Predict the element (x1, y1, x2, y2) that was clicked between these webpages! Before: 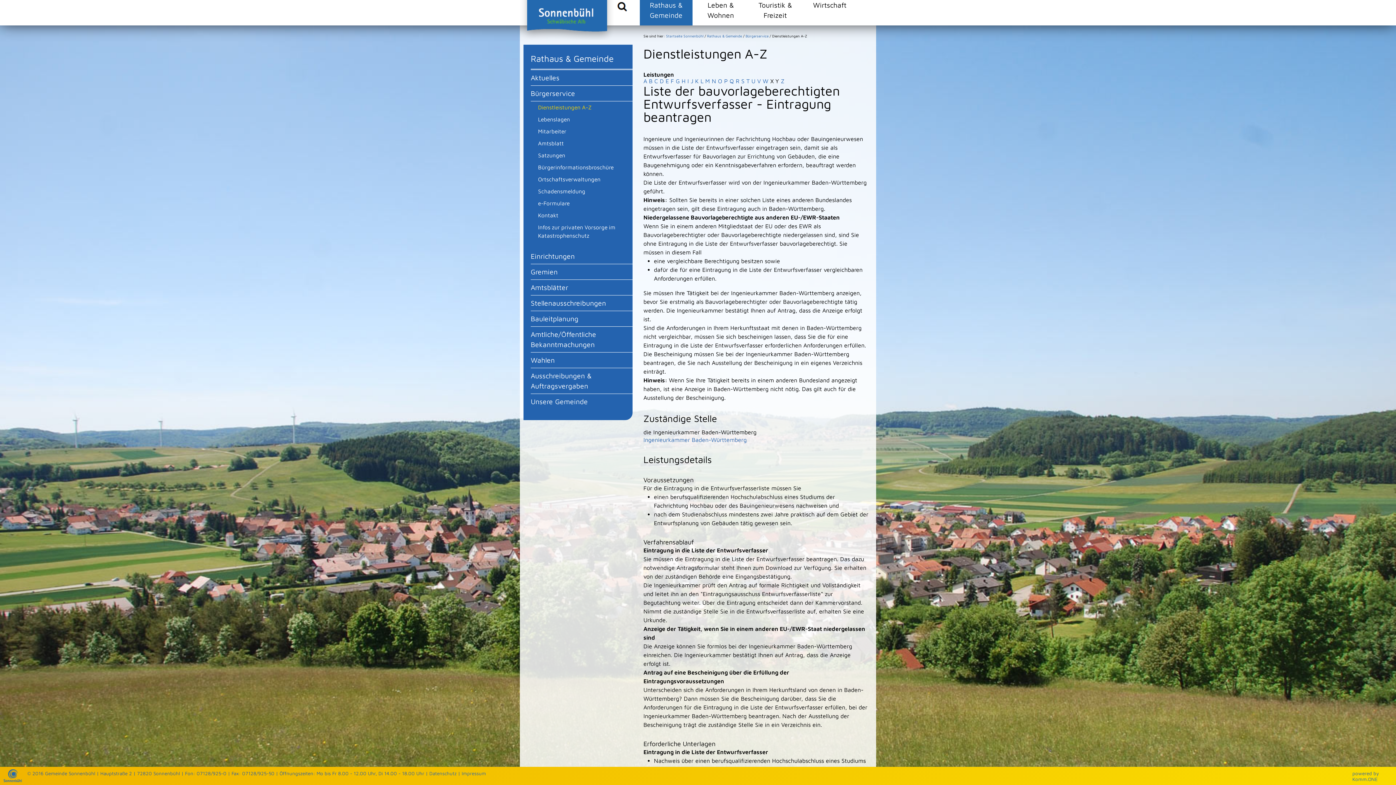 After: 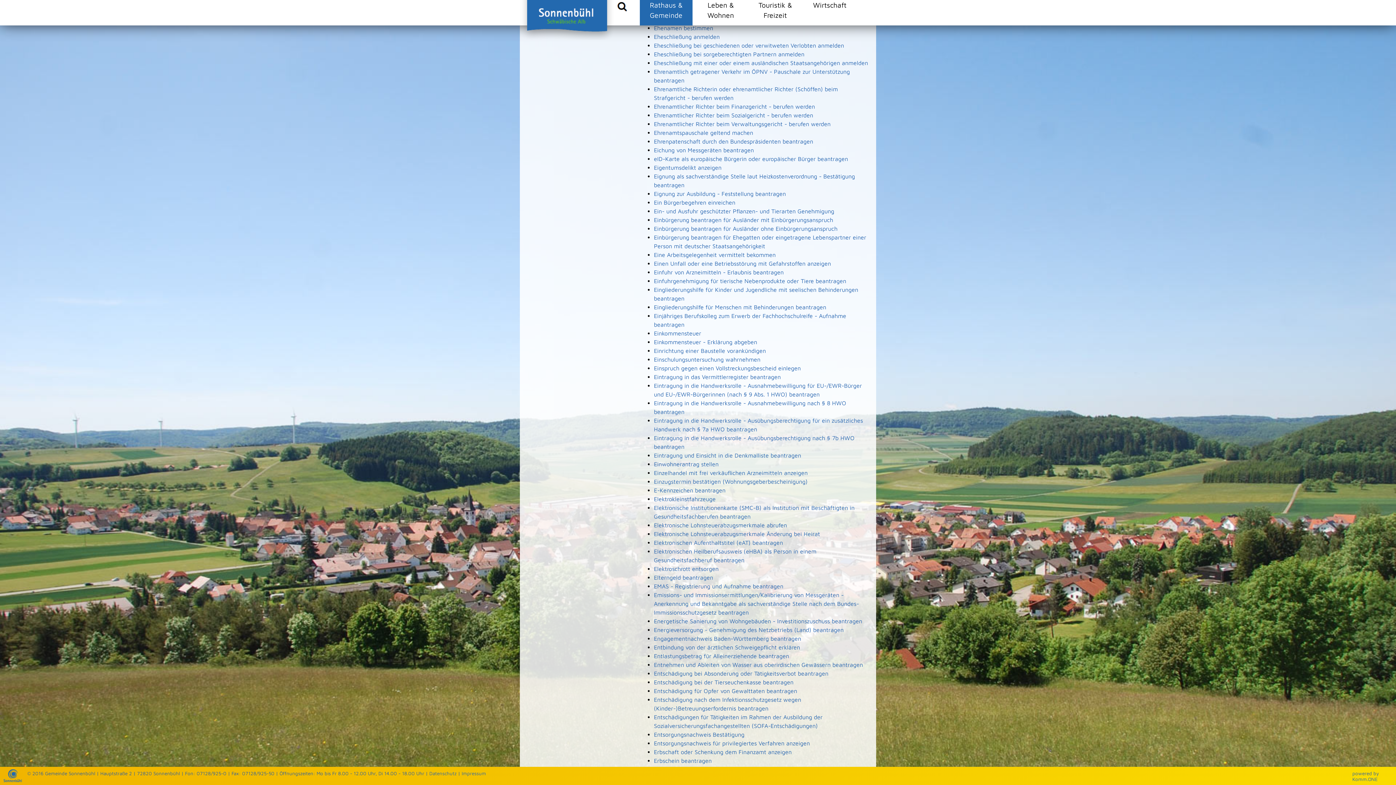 Action: bbox: (665, 77, 669, 84) label: E